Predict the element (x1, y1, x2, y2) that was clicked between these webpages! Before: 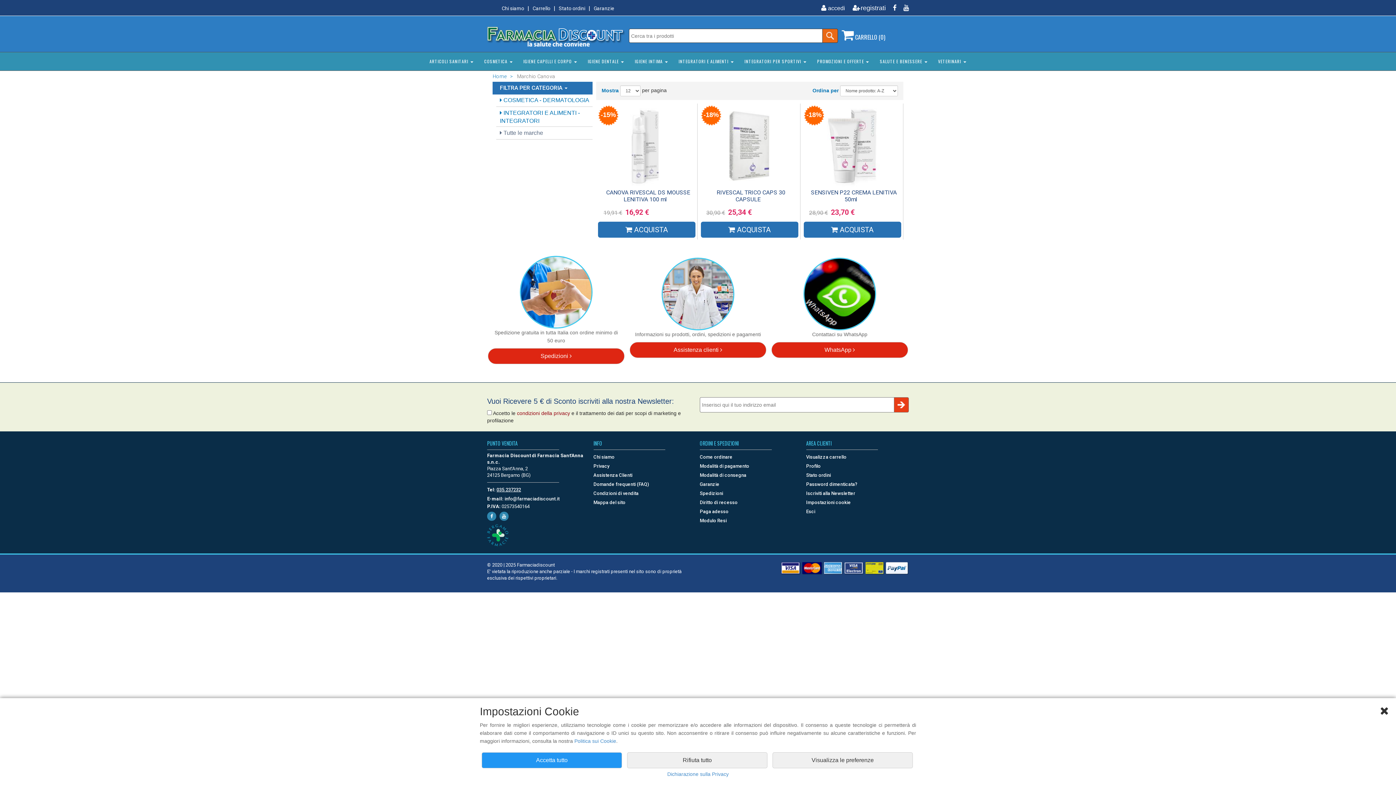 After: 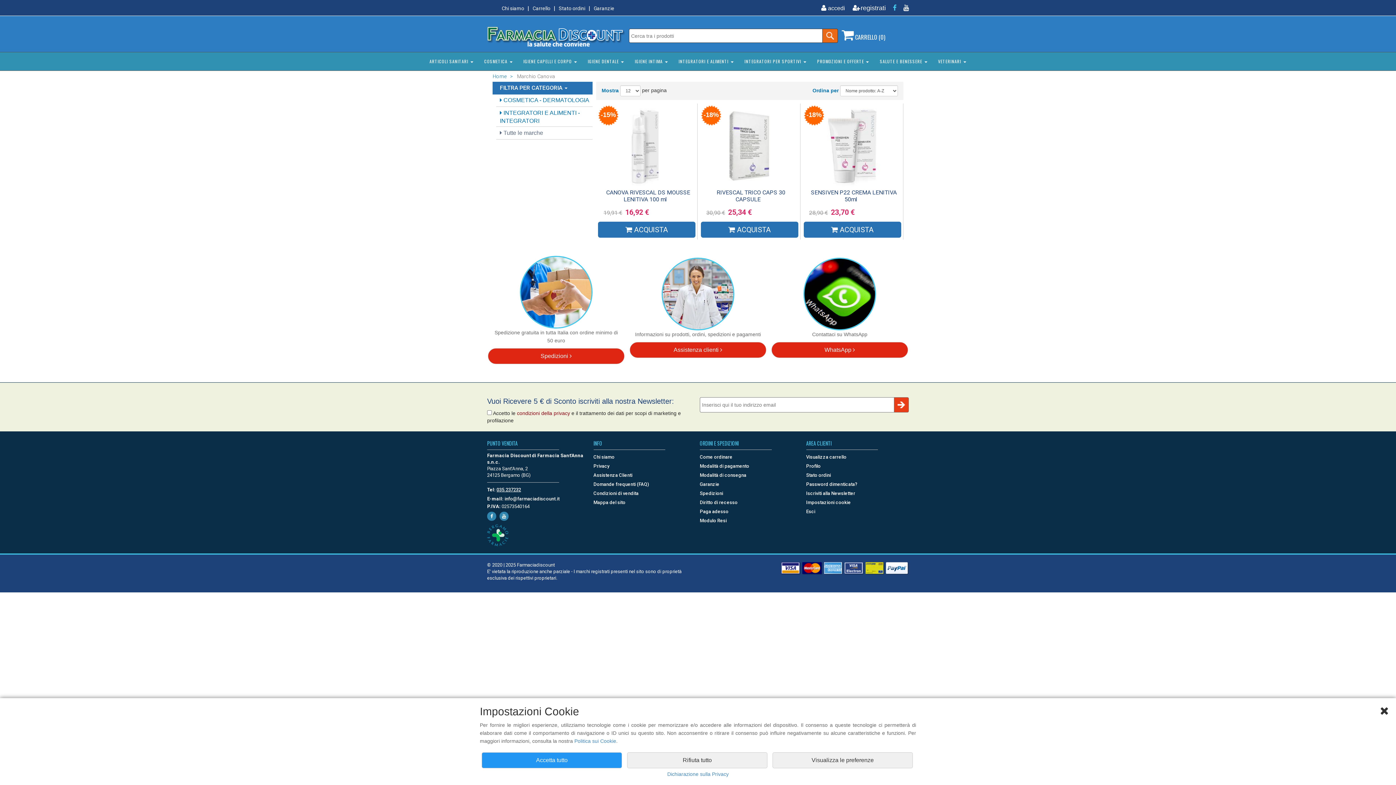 Action: bbox: (887, 3, 896, 12)